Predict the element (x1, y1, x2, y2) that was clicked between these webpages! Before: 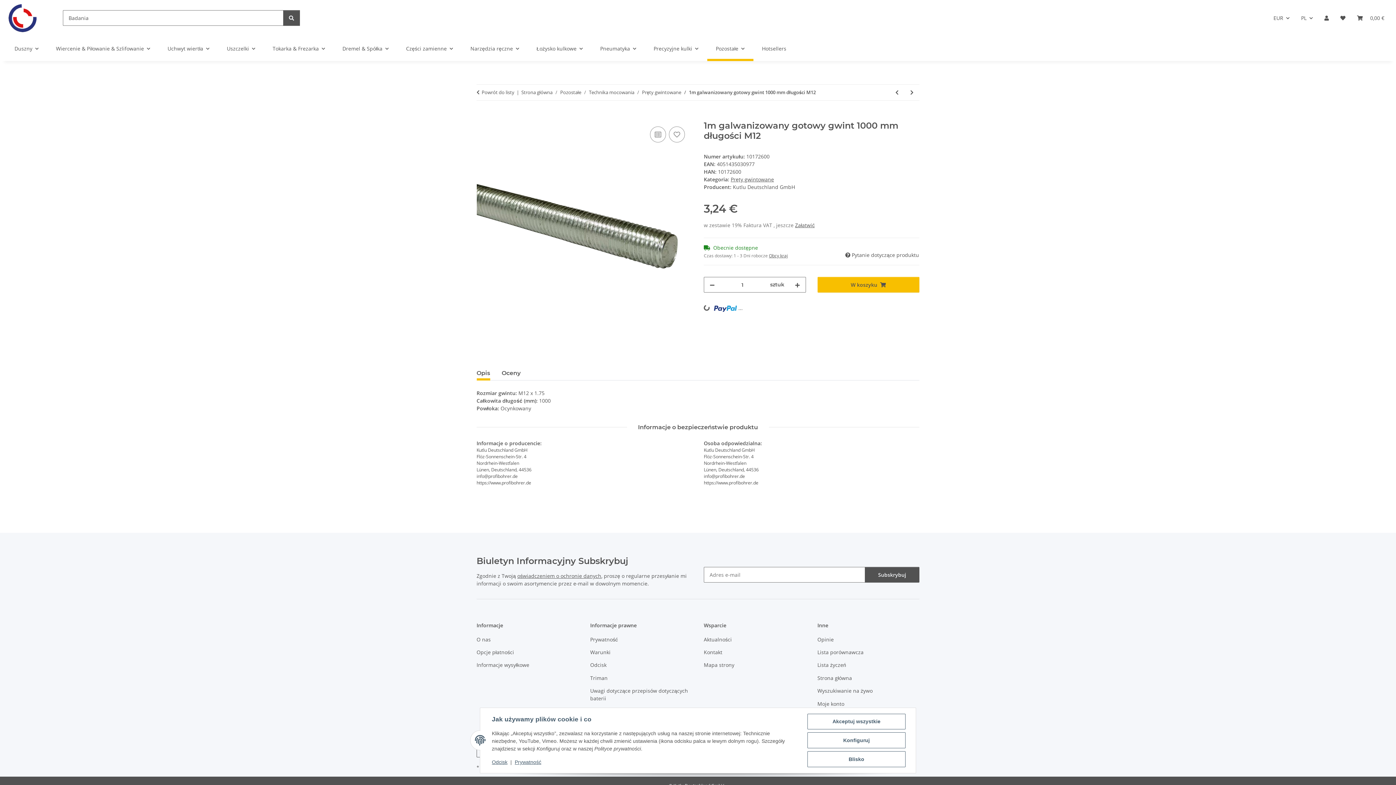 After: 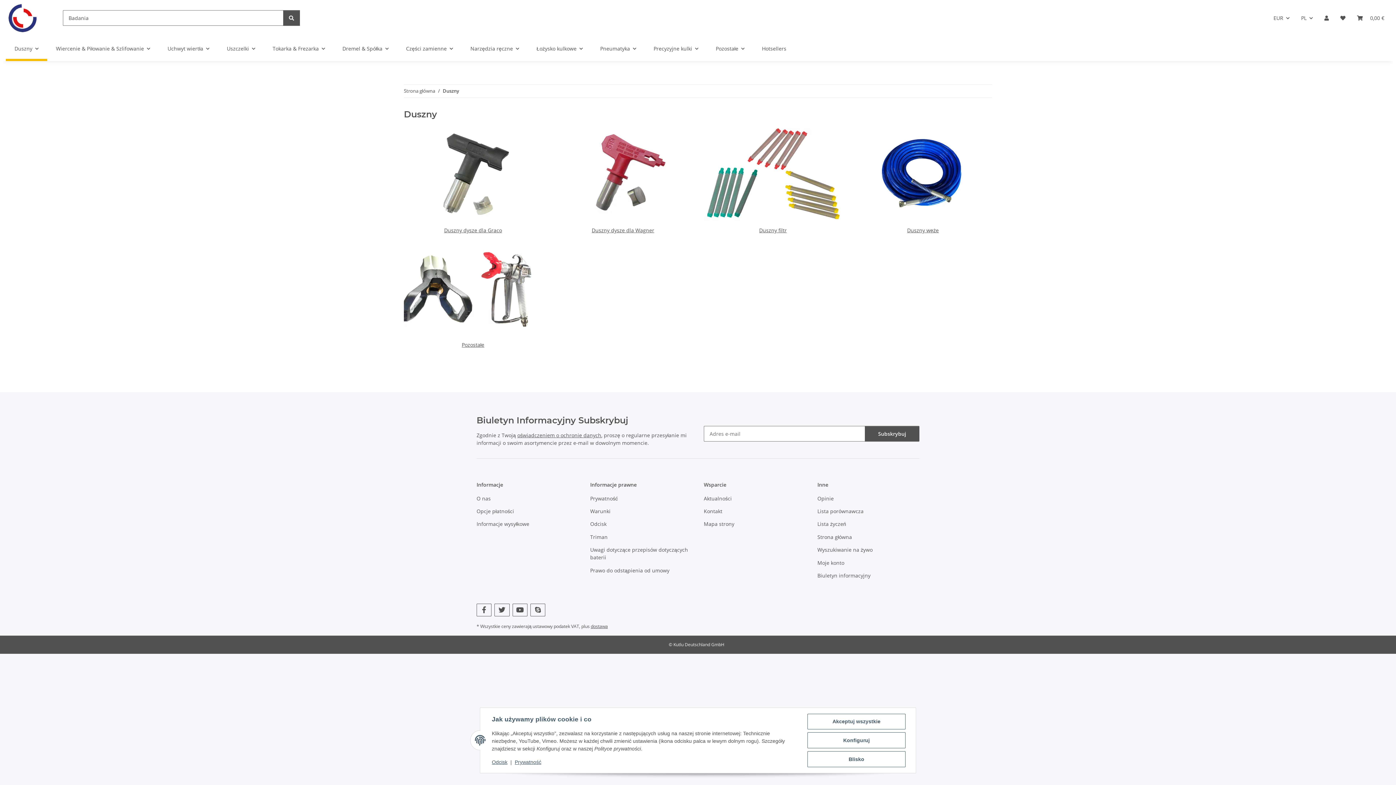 Action: bbox: (5, 36, 47, 61) label: Duszny